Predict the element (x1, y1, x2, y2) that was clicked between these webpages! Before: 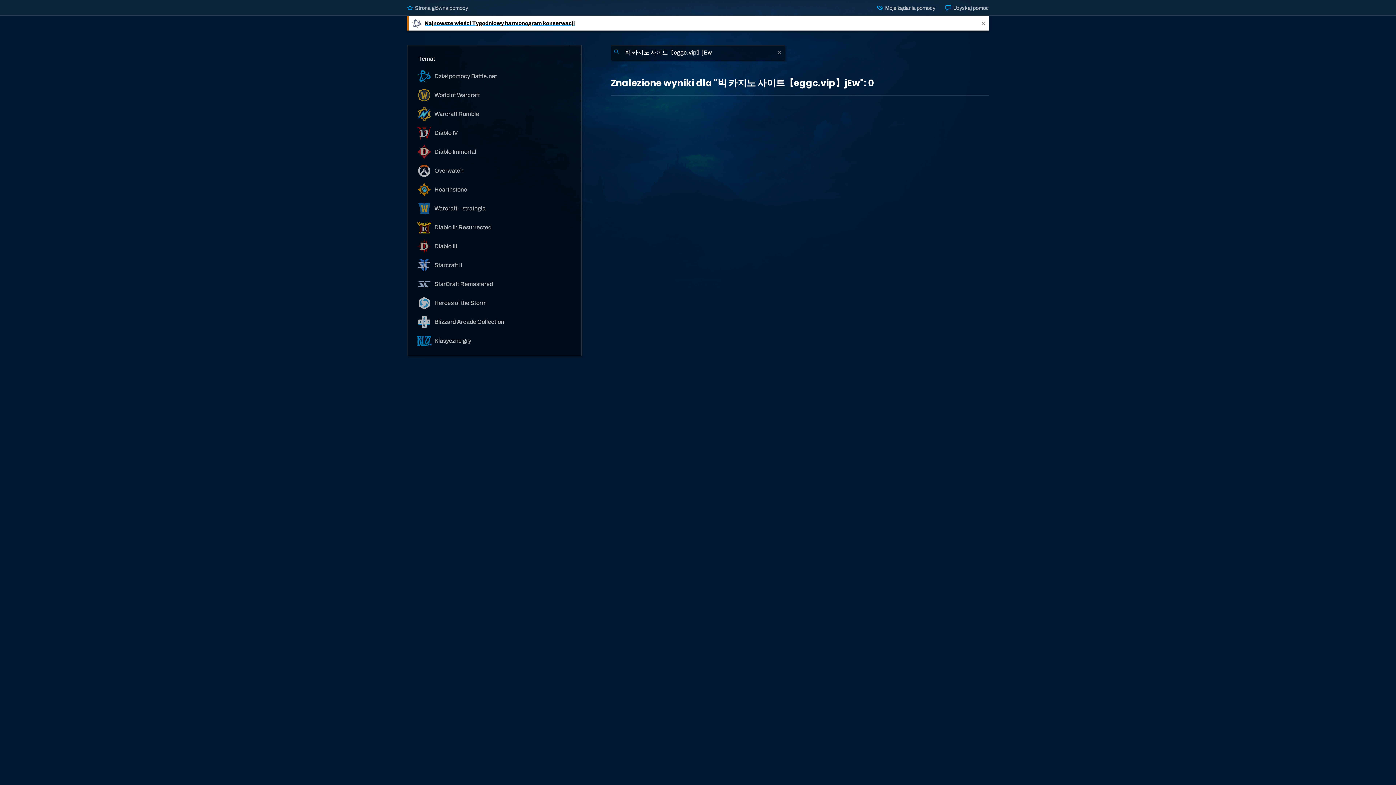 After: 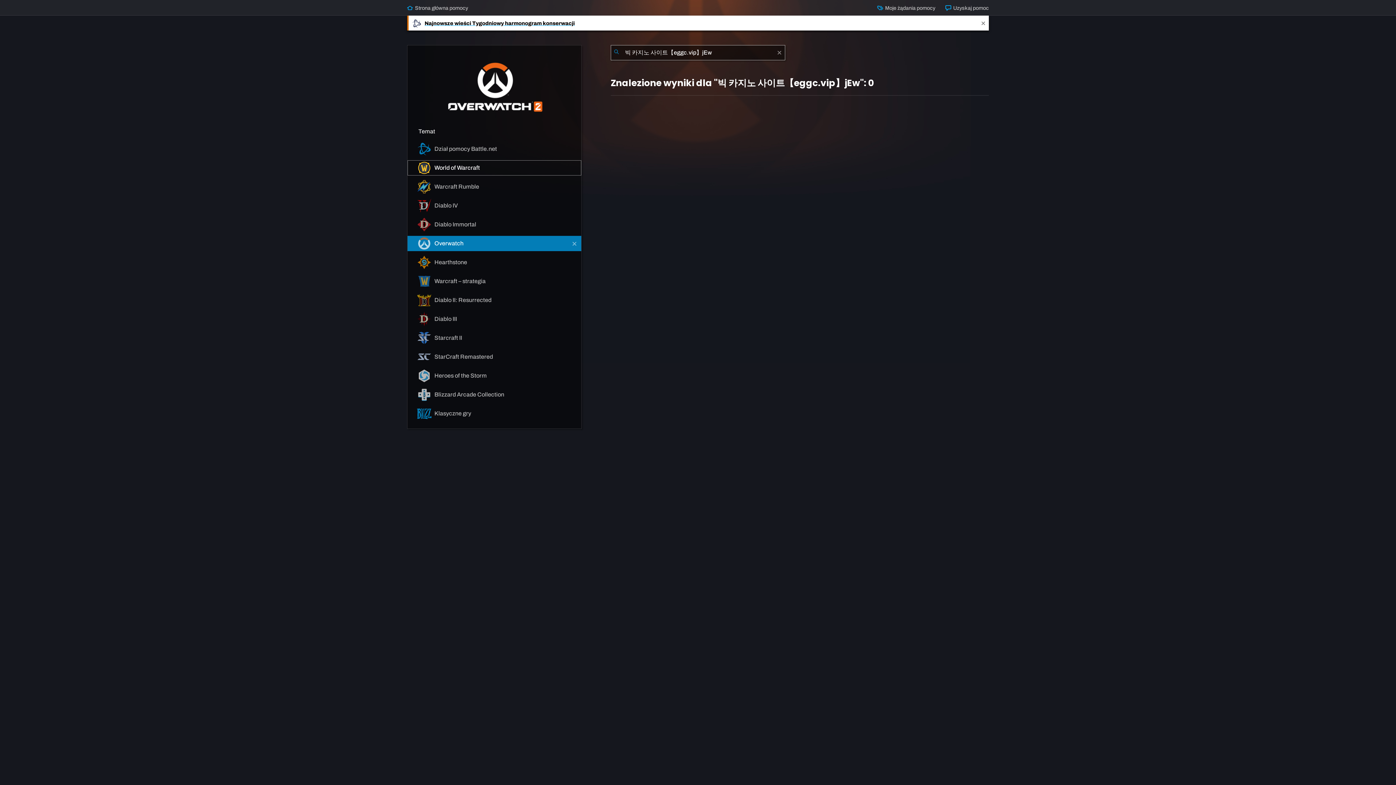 Action: label:  Overwatch bbox: (407, 163, 581, 178)